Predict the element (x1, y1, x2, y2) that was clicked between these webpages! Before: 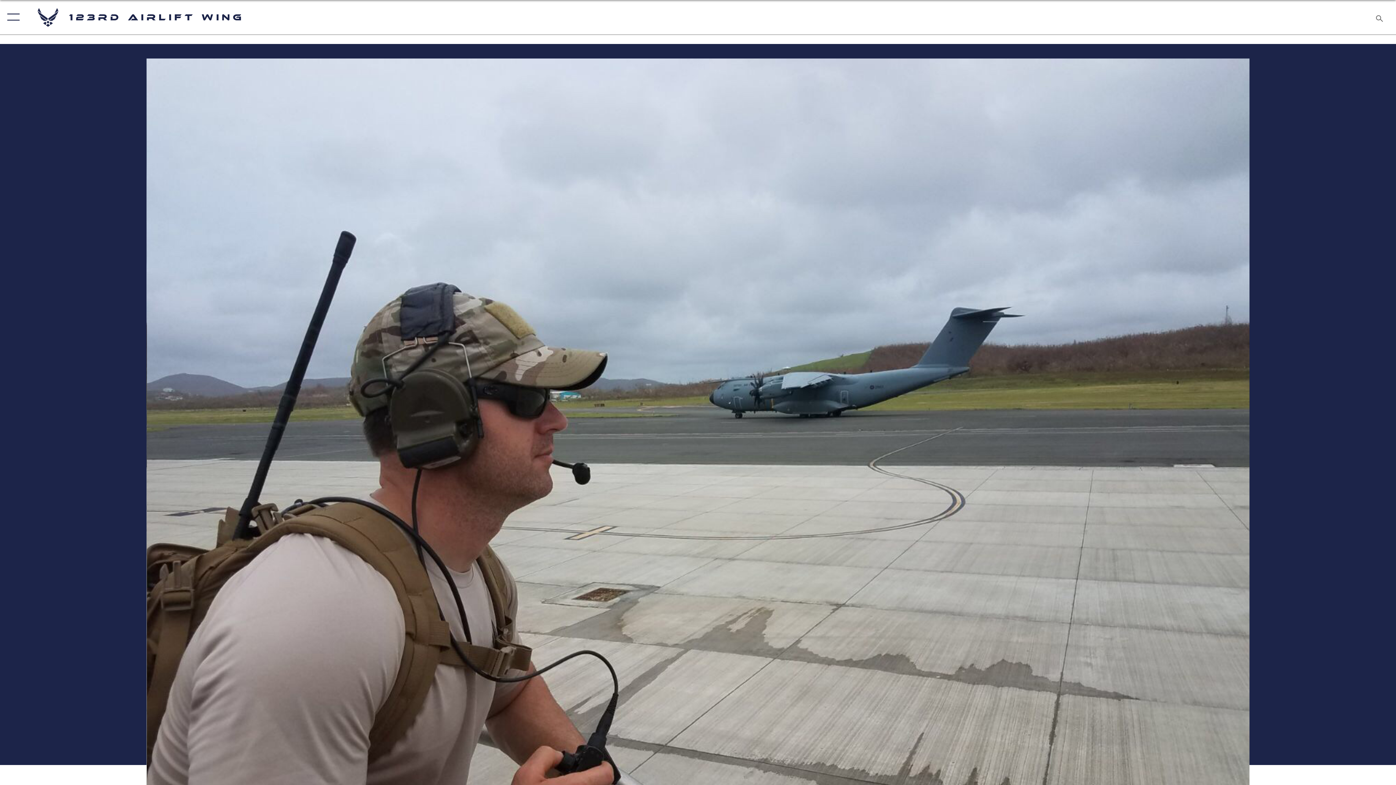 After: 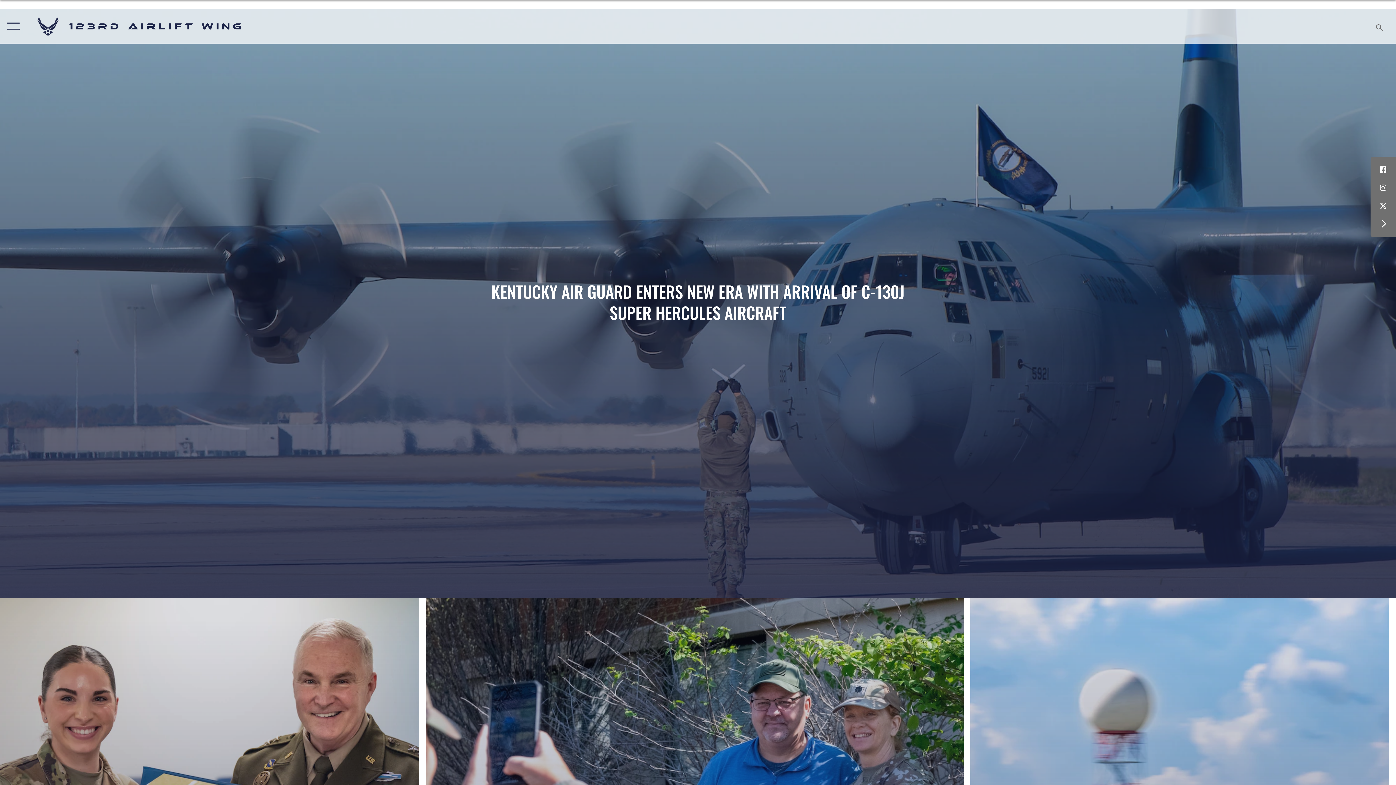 Action: label: 123rd Airlift Wing bbox: (36, 6, 244, 28)